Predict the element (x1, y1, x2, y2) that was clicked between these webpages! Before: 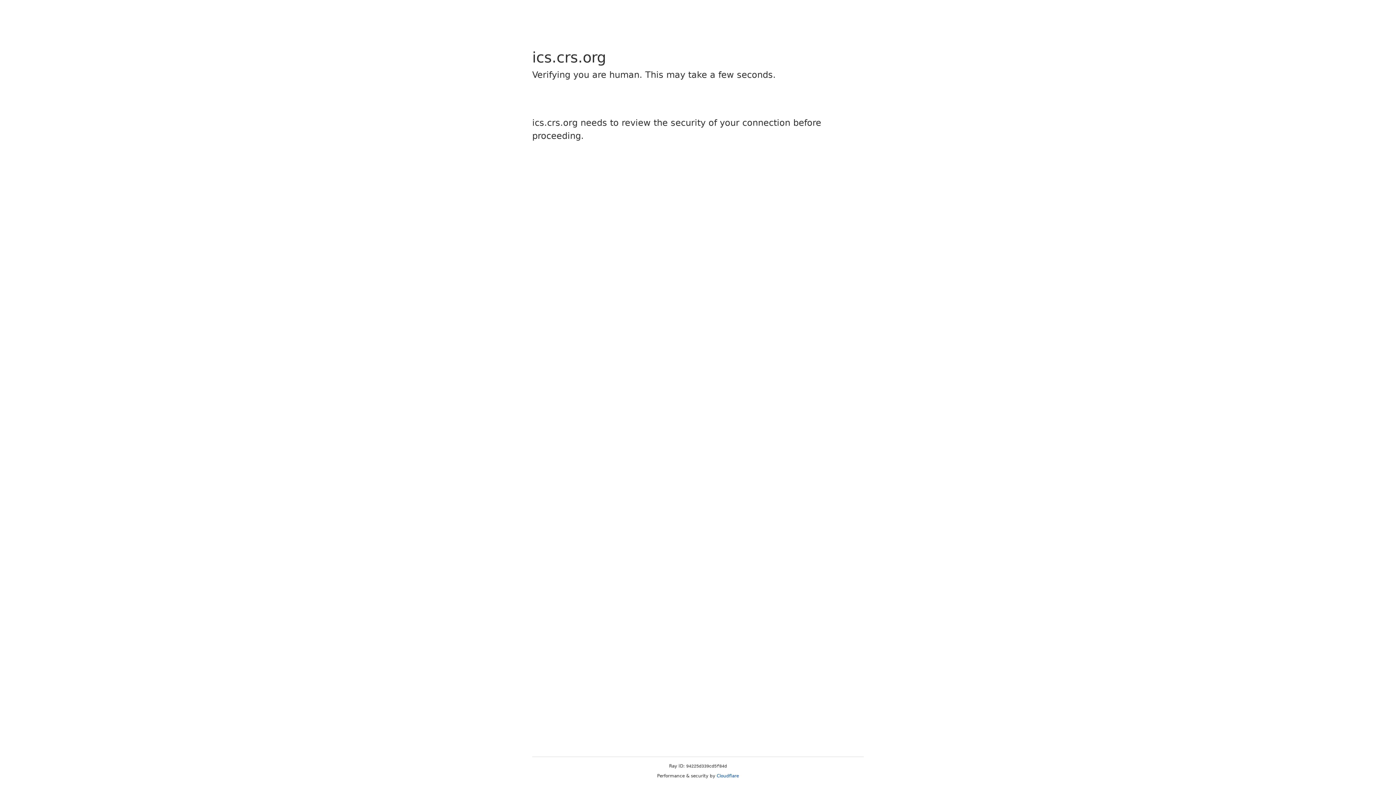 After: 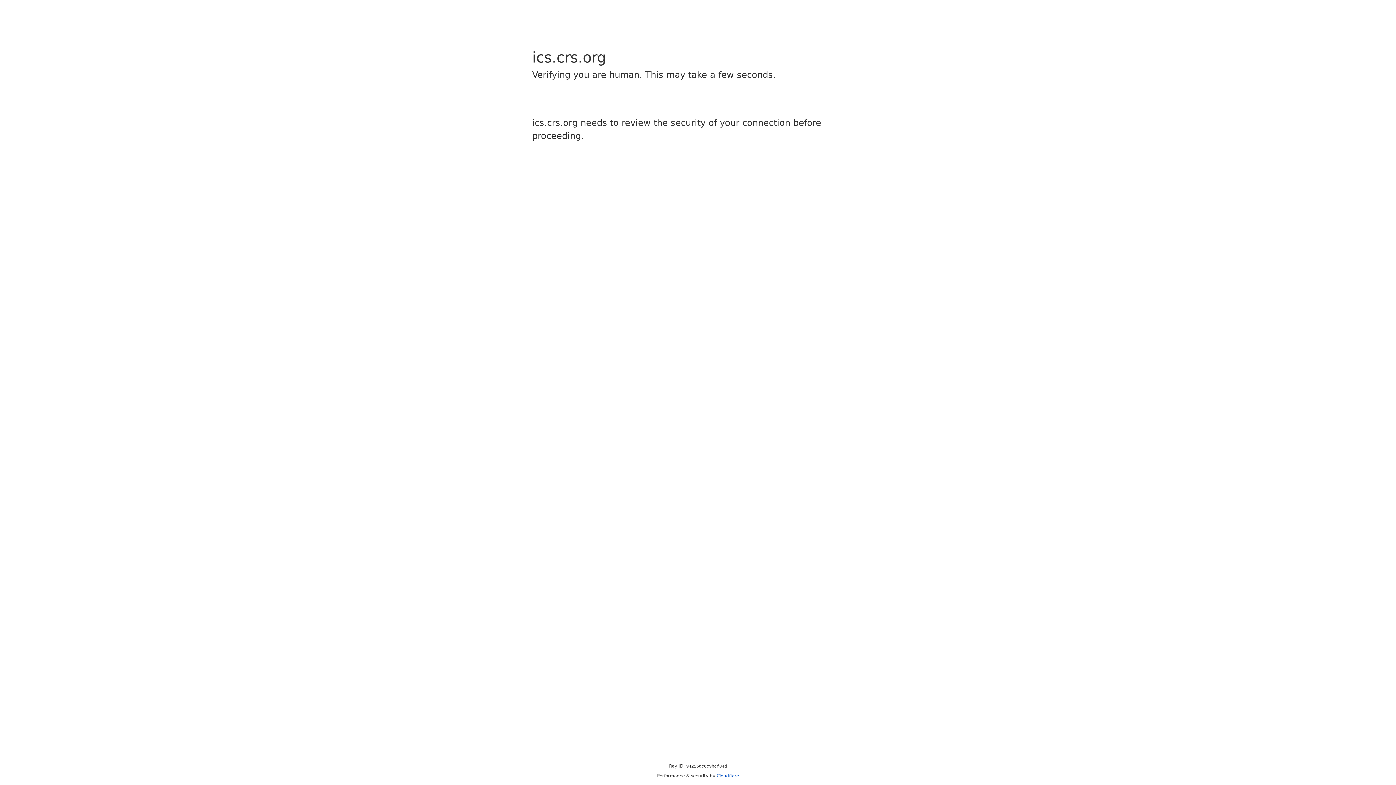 Action: bbox: (716, 773, 739, 778) label: Cloudflare